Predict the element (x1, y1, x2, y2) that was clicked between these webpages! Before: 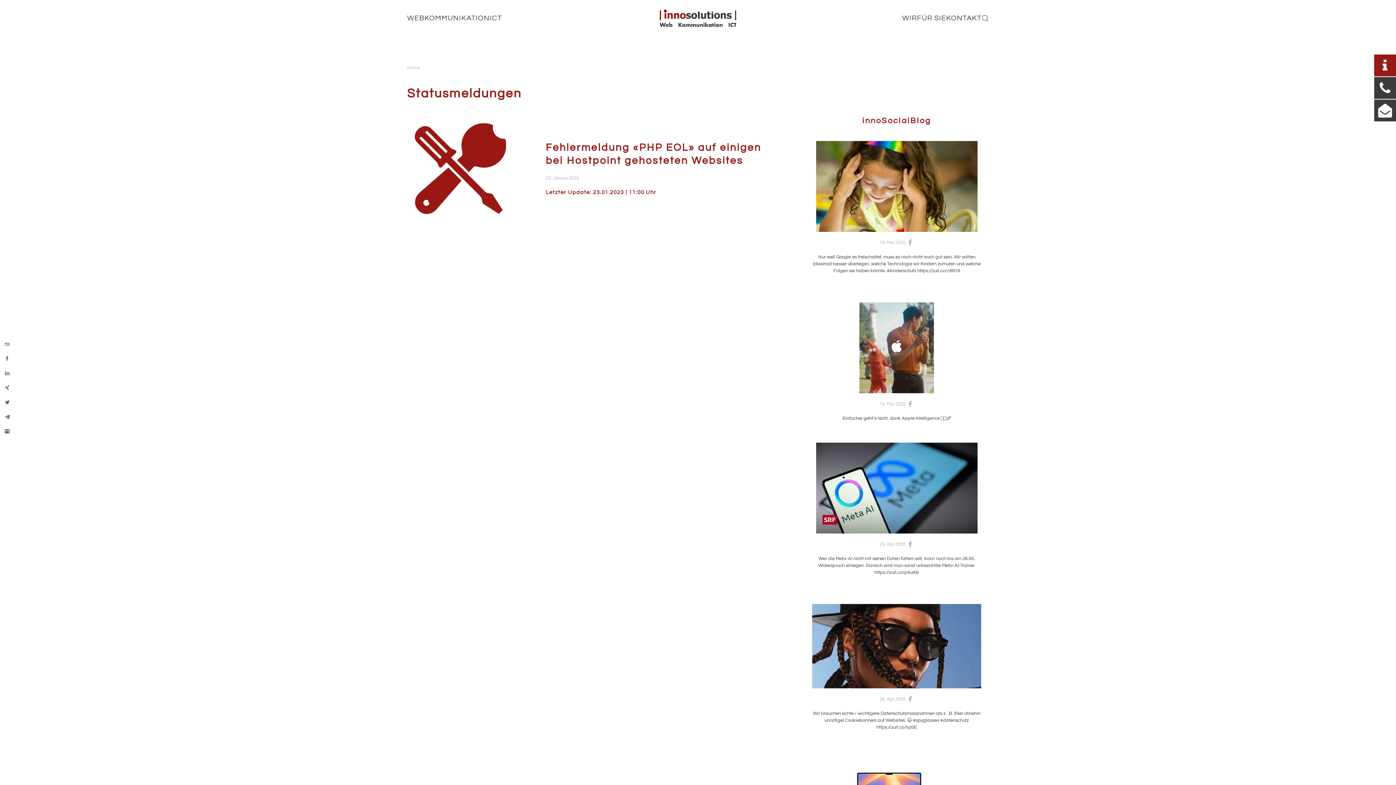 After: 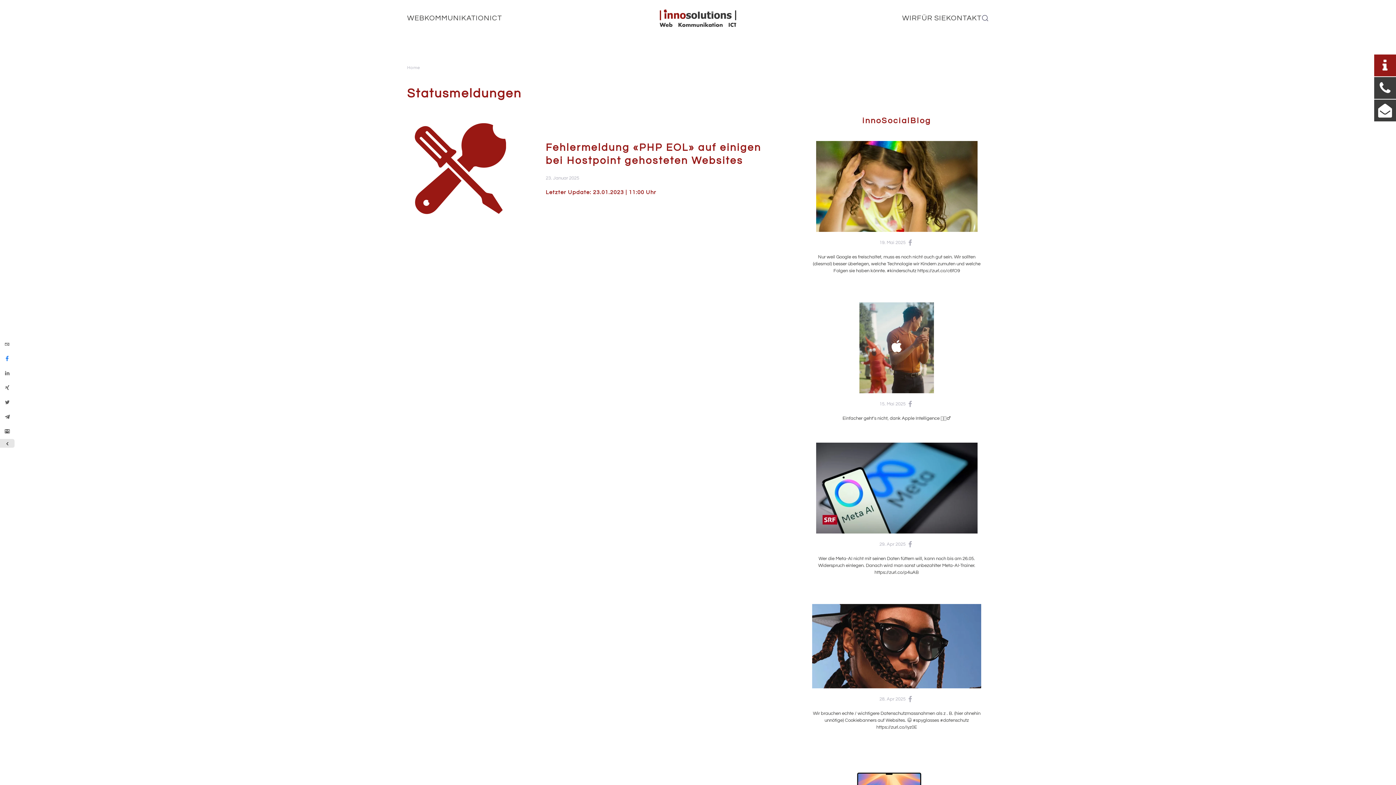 Action: label: sidebar_facebook bbox: (9, 352, 23, 366)